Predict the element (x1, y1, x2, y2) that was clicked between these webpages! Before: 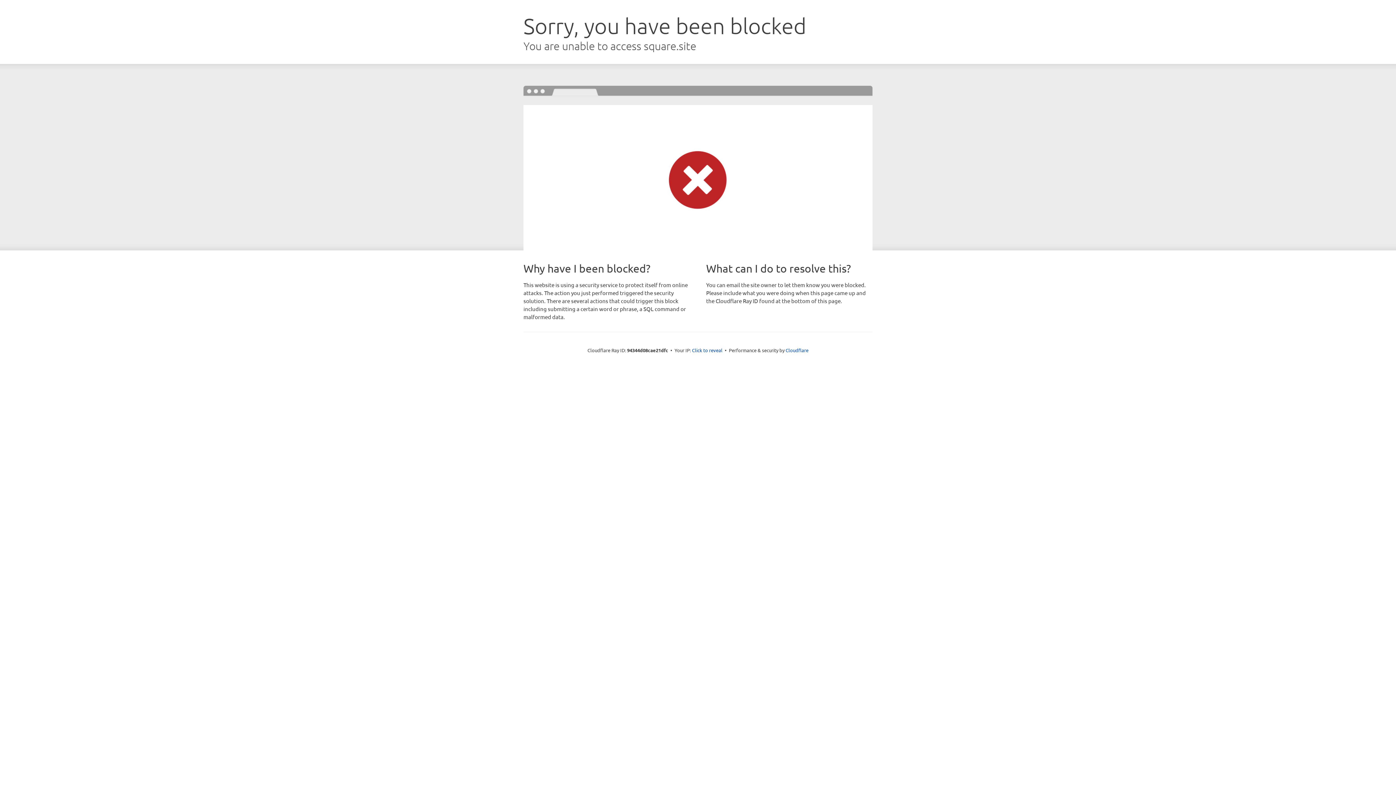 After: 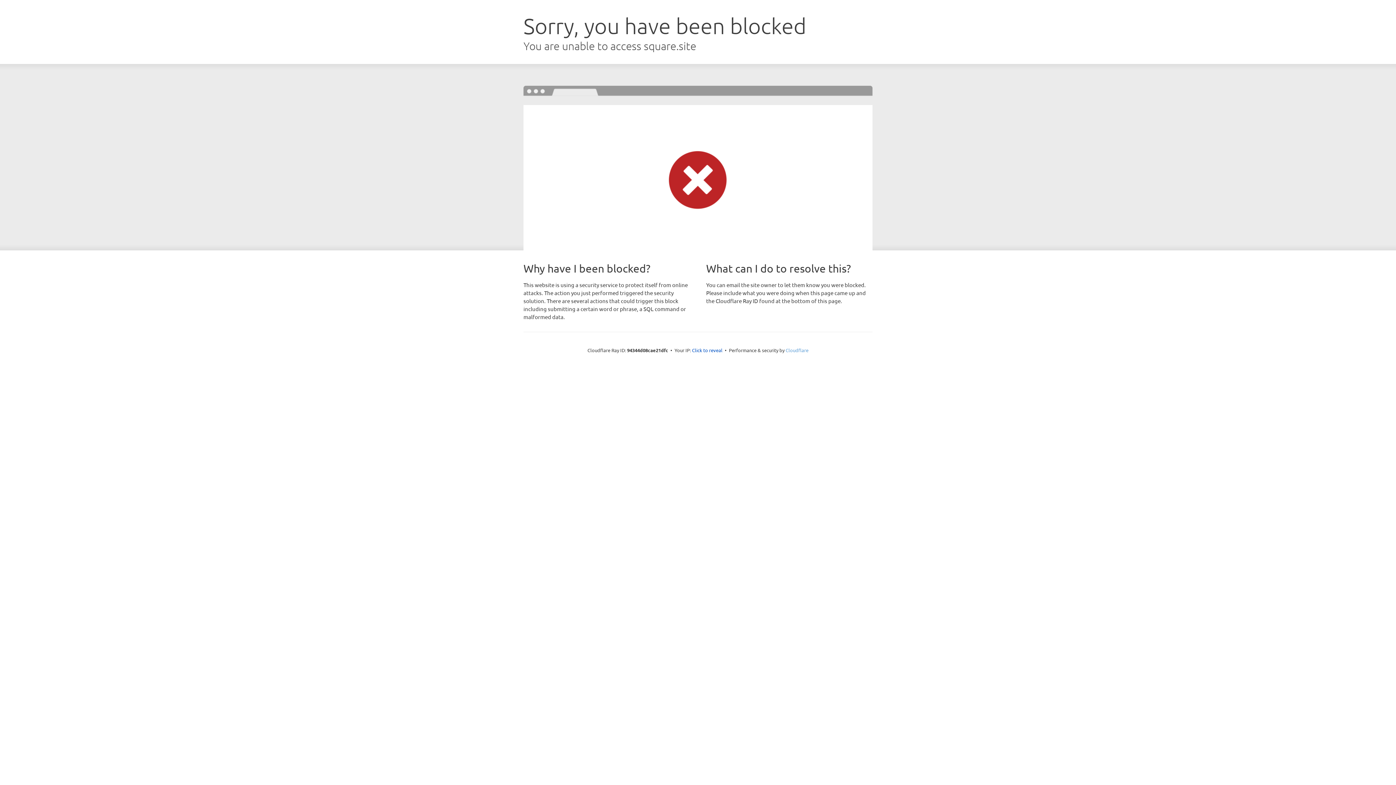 Action: bbox: (785, 347, 808, 353) label: Cloudflare